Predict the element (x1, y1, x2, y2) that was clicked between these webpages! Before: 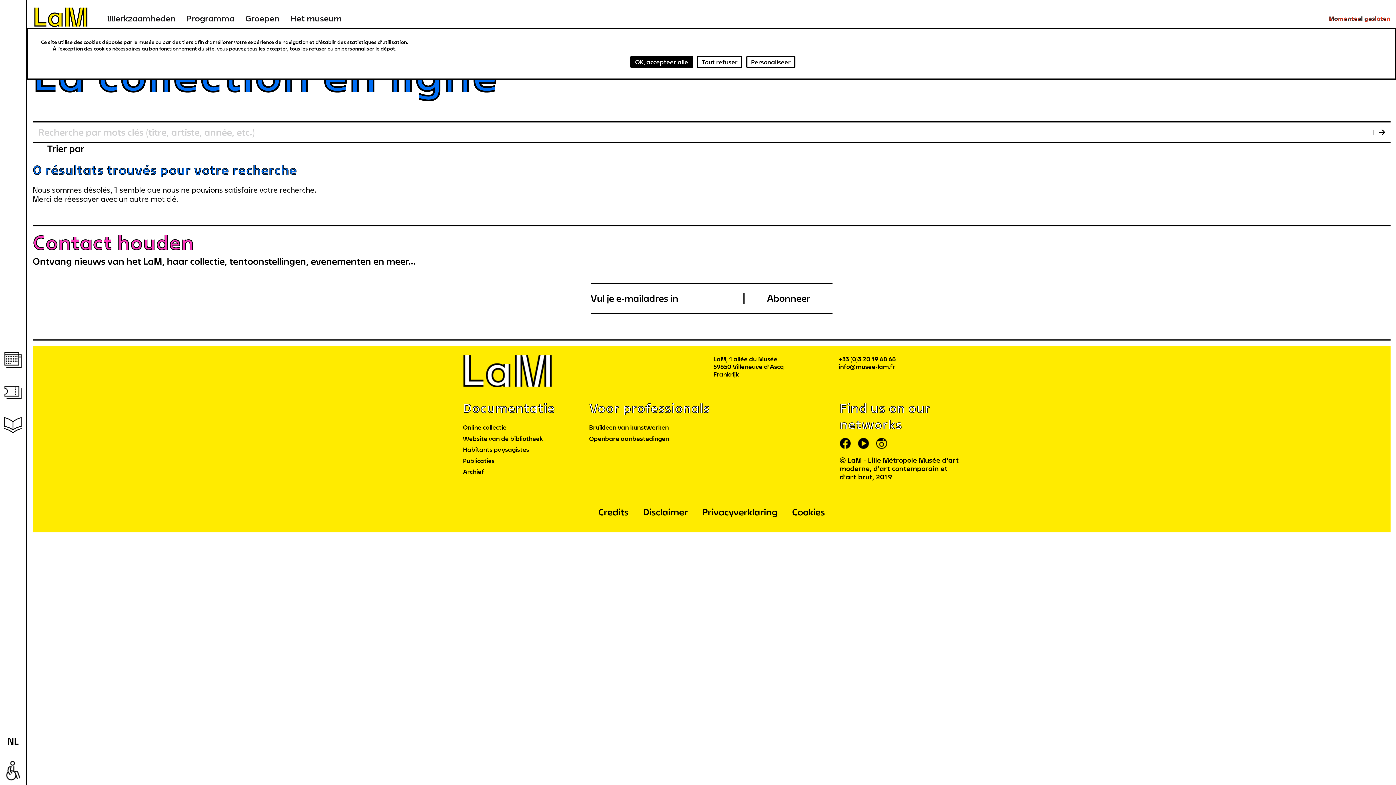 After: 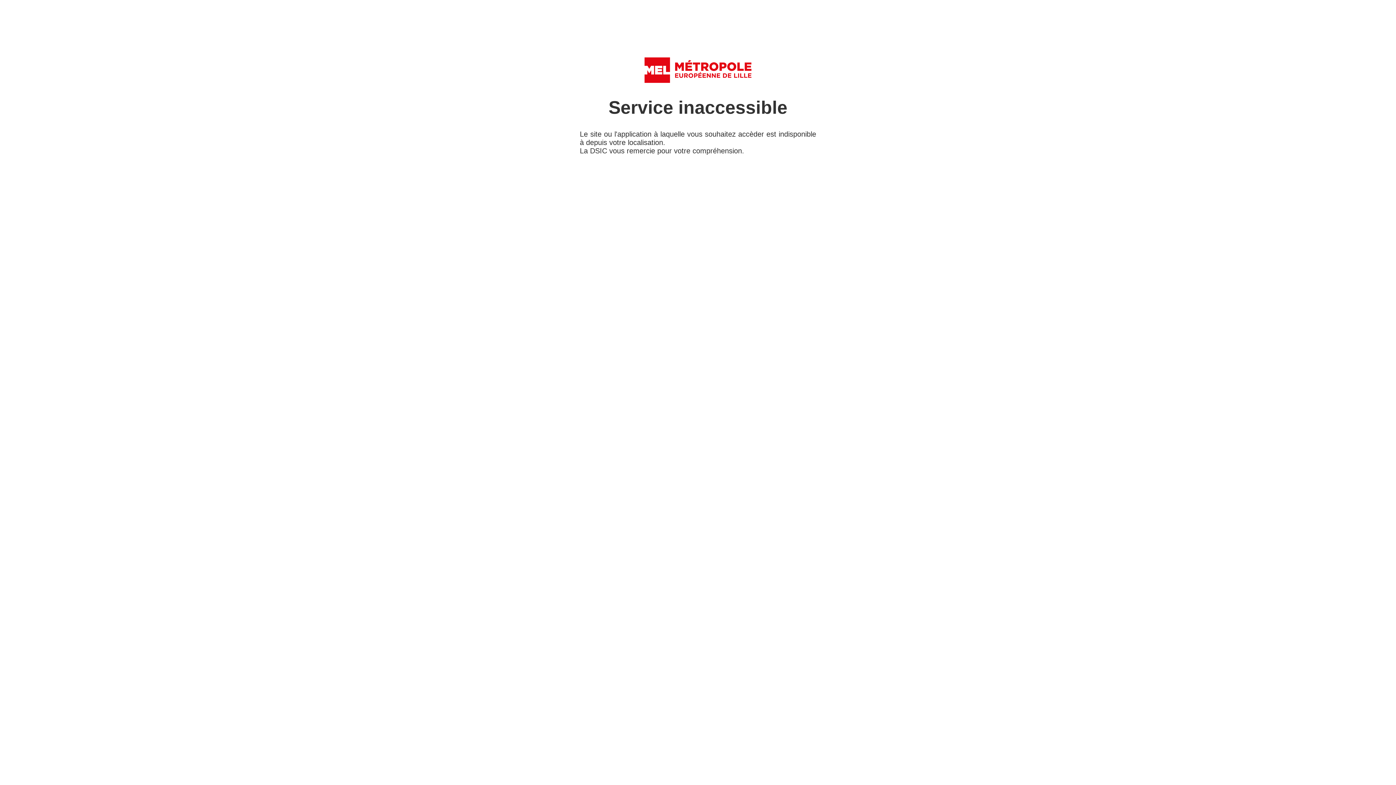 Action: label: Website van de bibliotheek bbox: (463, 433, 543, 444)